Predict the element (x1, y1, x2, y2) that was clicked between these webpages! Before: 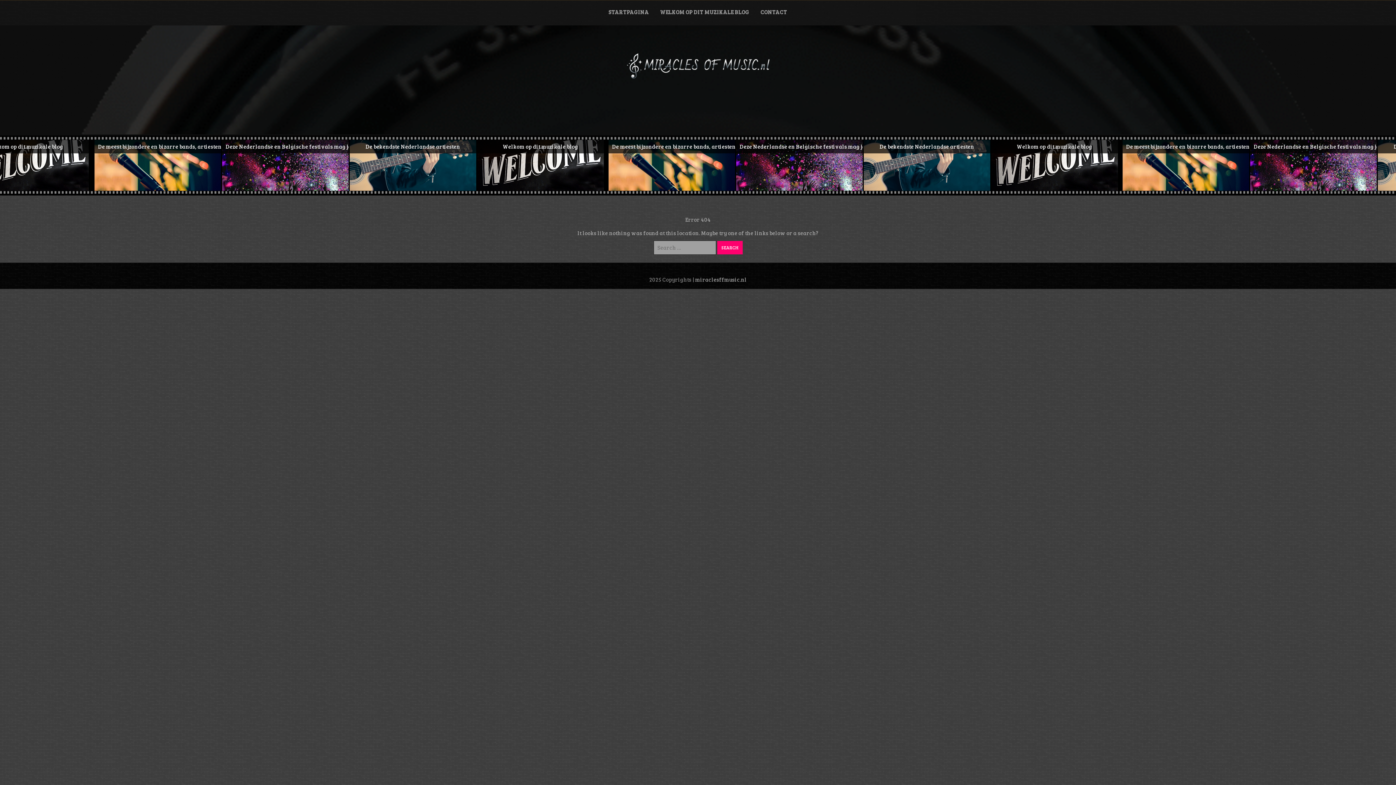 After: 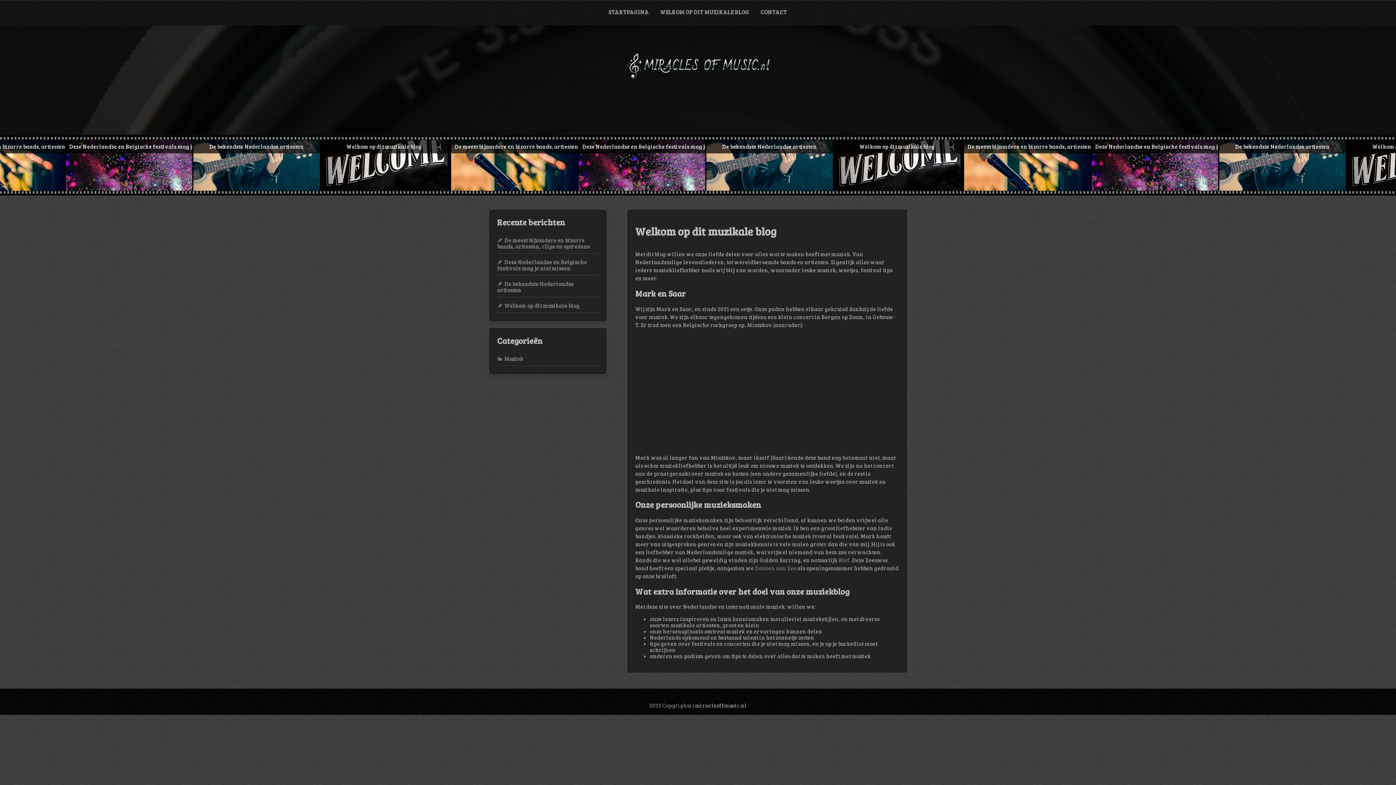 Action: label: WELKOM OP DIT MUZIKALE BLOG bbox: (654, 0, 755, 24)